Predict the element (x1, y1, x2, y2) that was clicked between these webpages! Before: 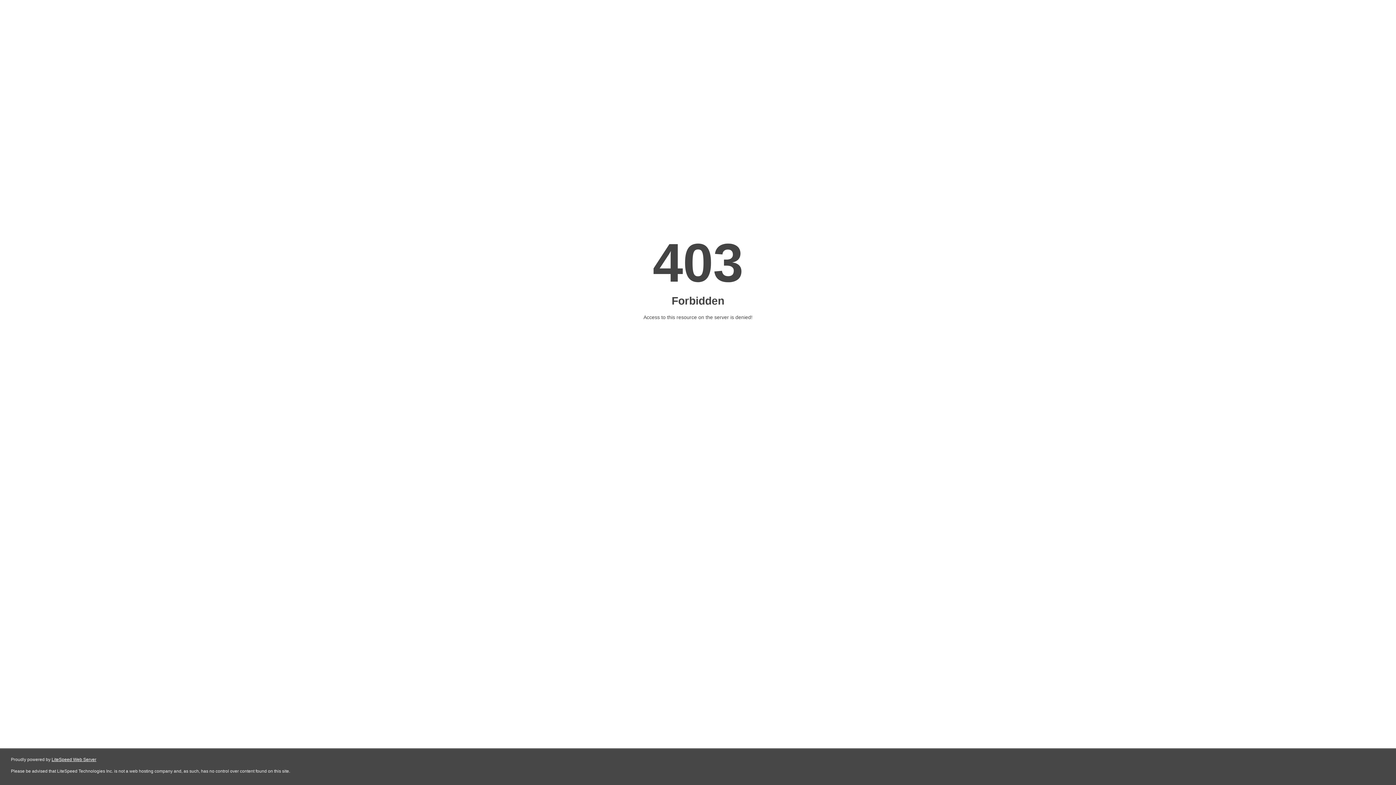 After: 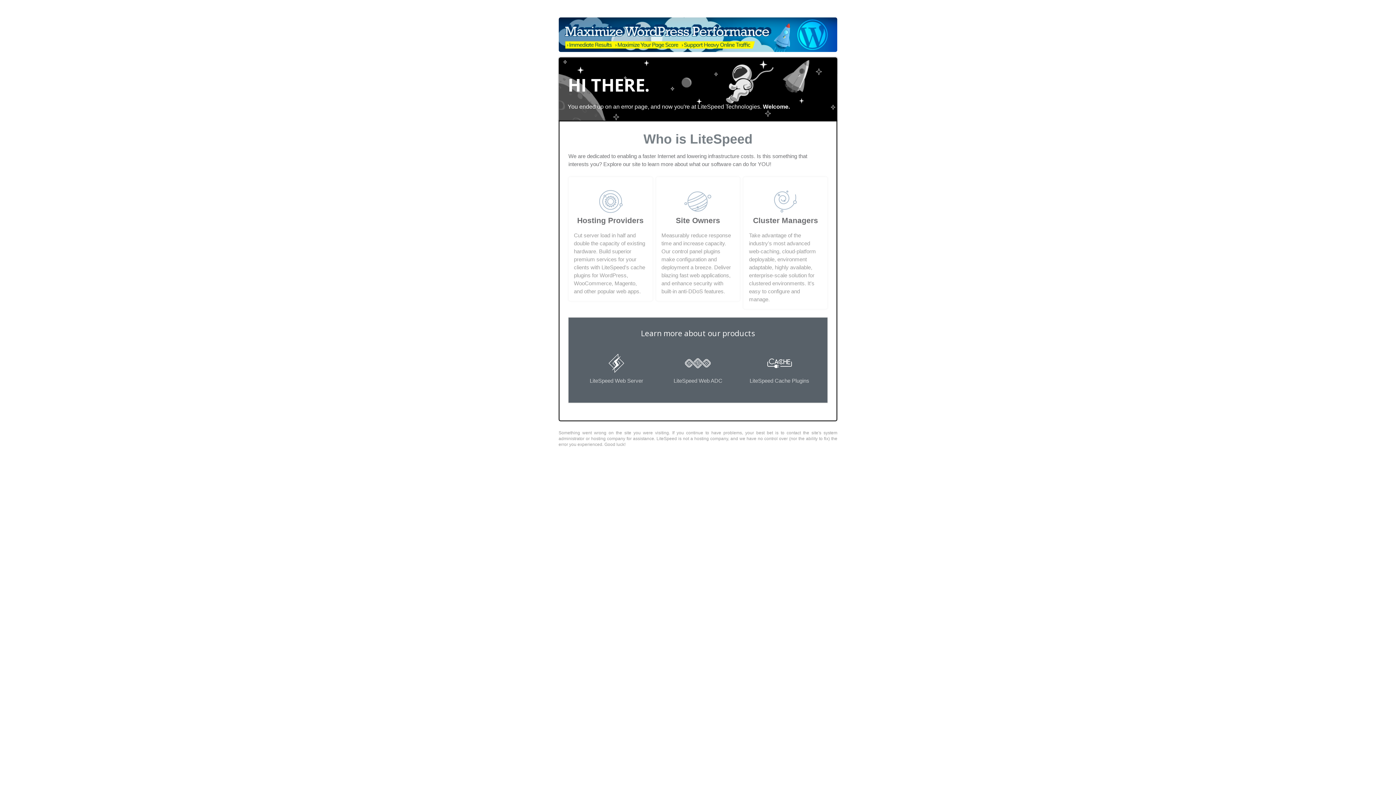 Action: bbox: (51, 757, 96, 762) label: LiteSpeed Web Server